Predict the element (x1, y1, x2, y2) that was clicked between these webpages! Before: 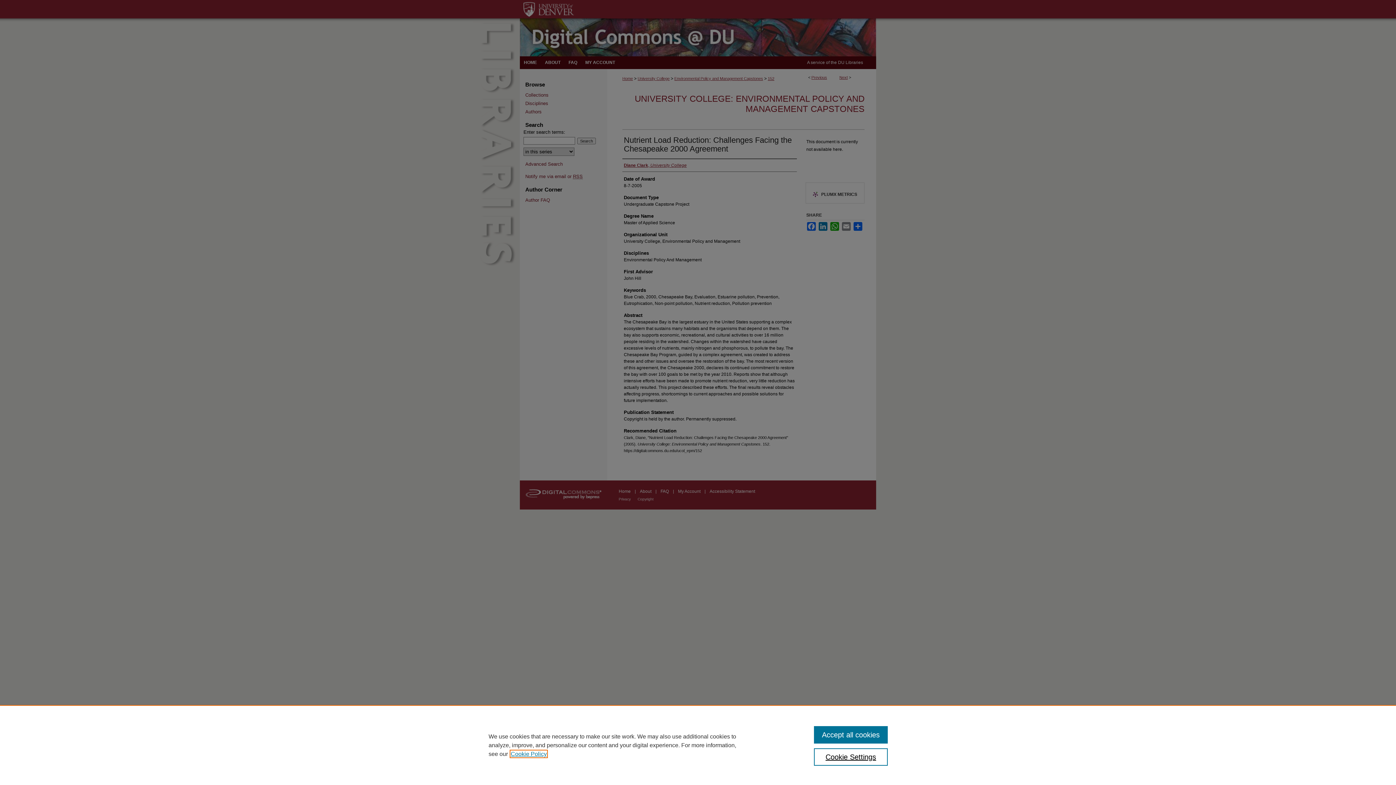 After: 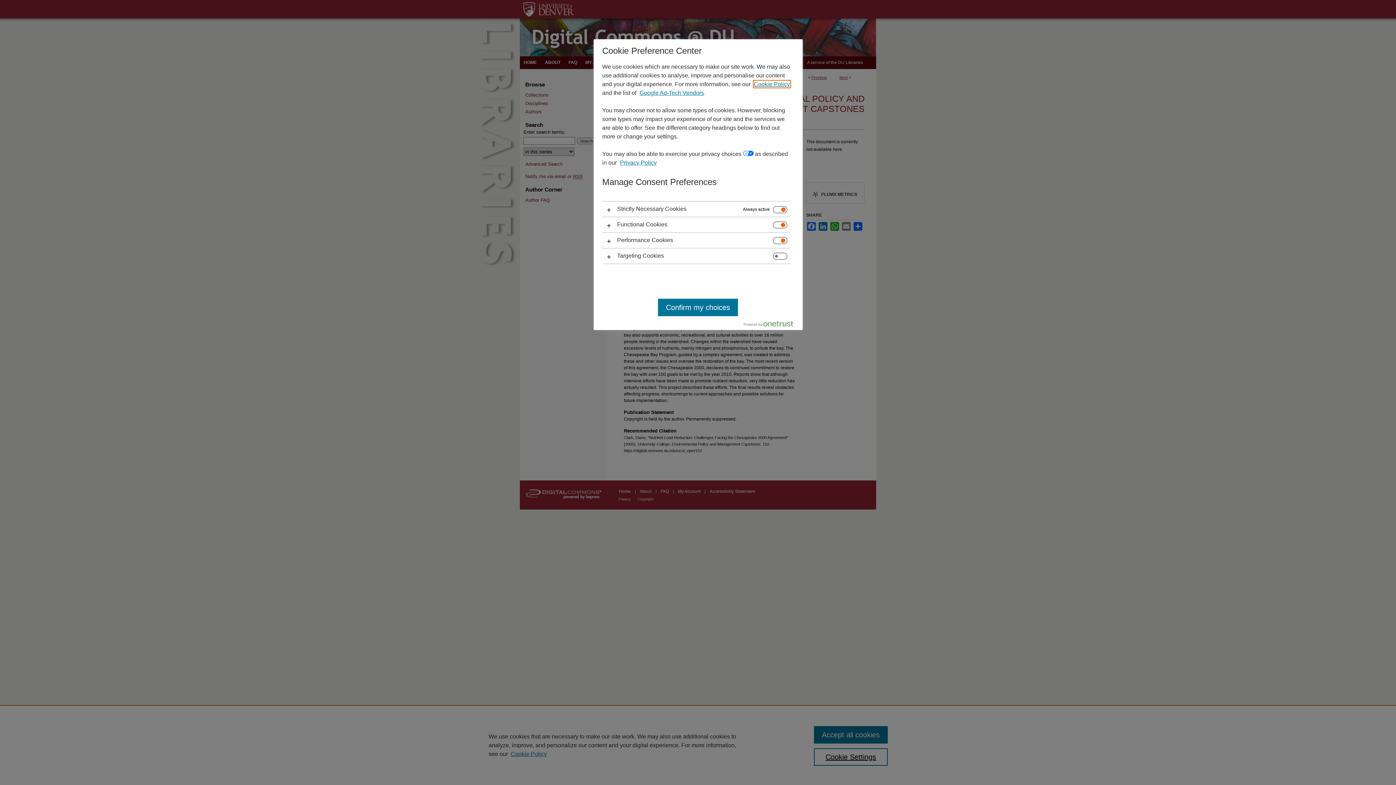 Action: bbox: (814, 748, 887, 766) label: Cookie Settings